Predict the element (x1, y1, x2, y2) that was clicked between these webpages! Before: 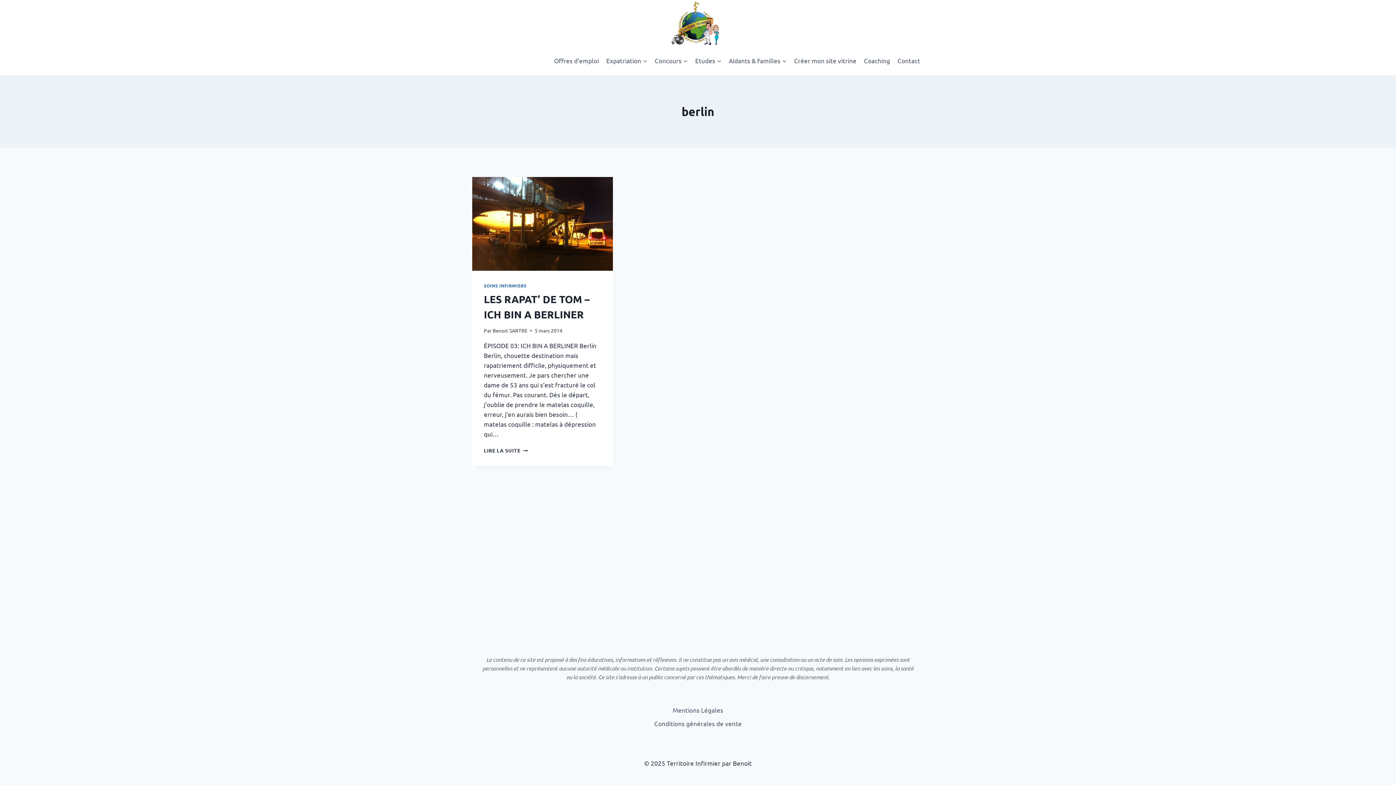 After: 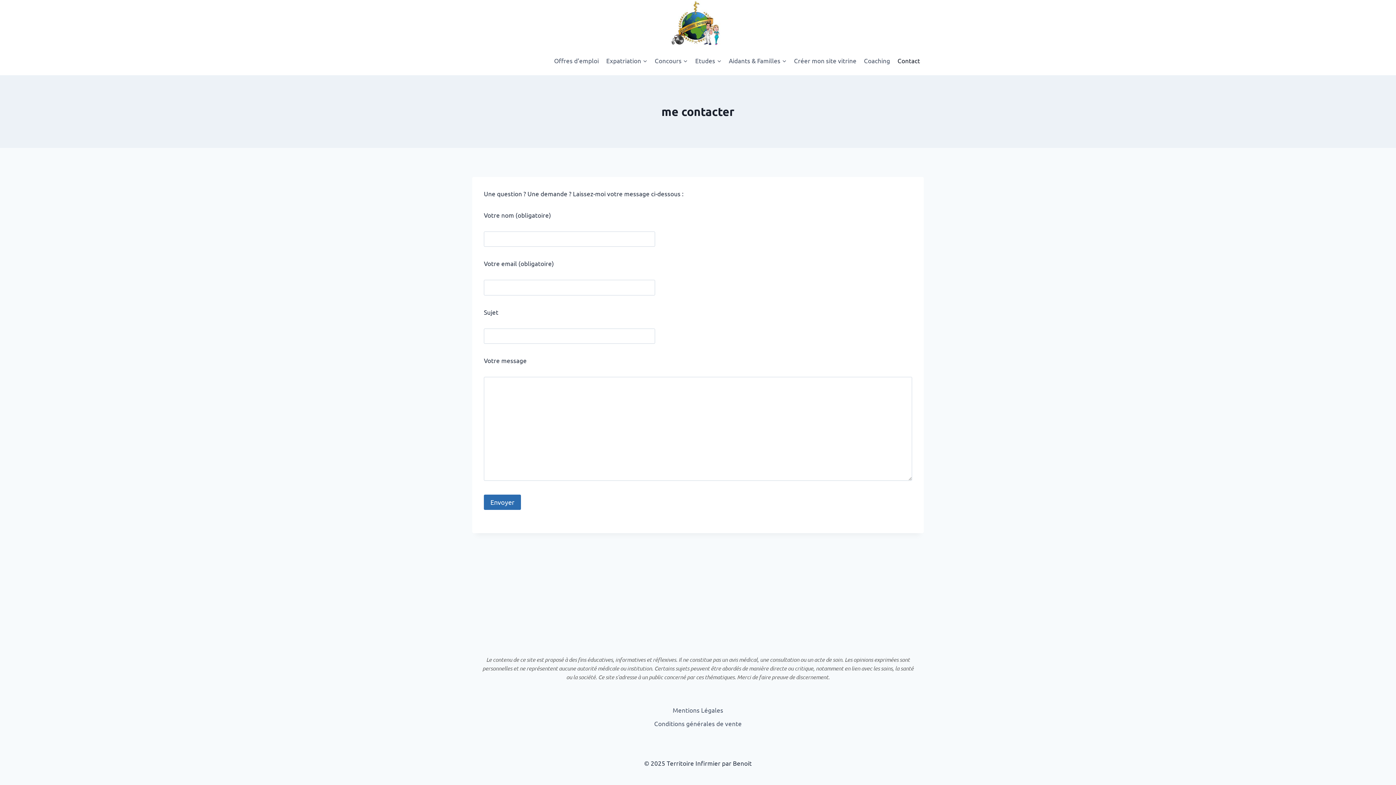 Action: label: Contact bbox: (894, 51, 924, 69)